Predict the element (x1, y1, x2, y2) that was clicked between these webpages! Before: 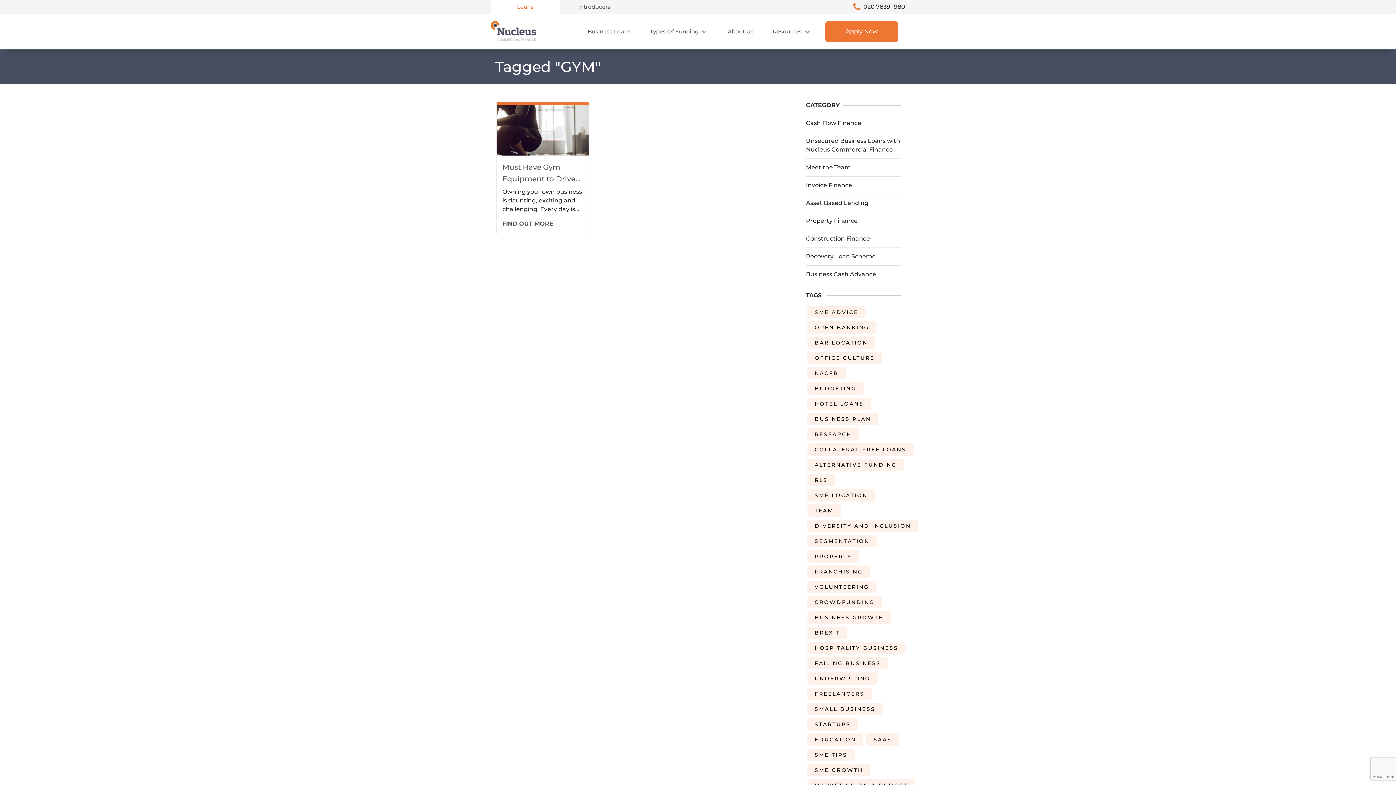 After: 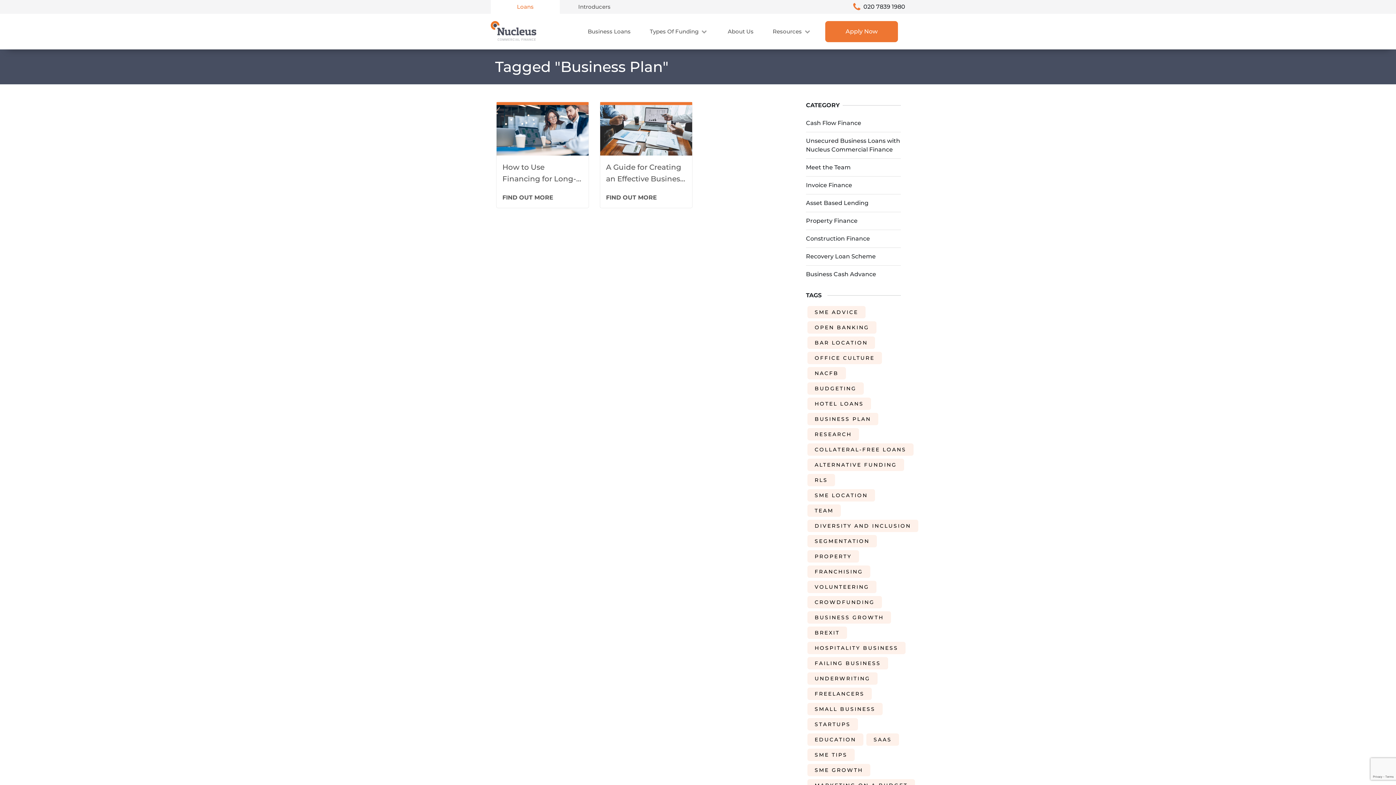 Action: bbox: (807, 413, 878, 425) label: BUSINESS PLAN